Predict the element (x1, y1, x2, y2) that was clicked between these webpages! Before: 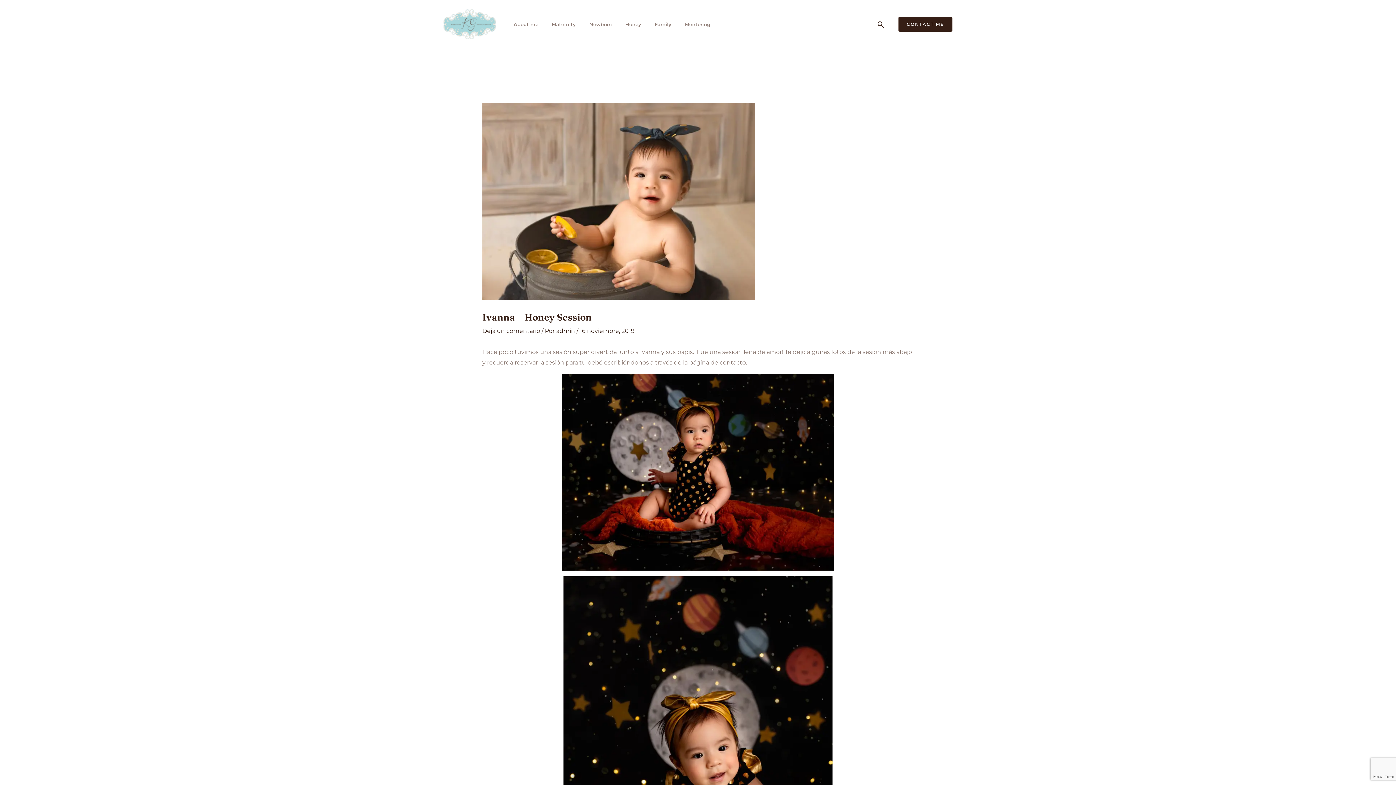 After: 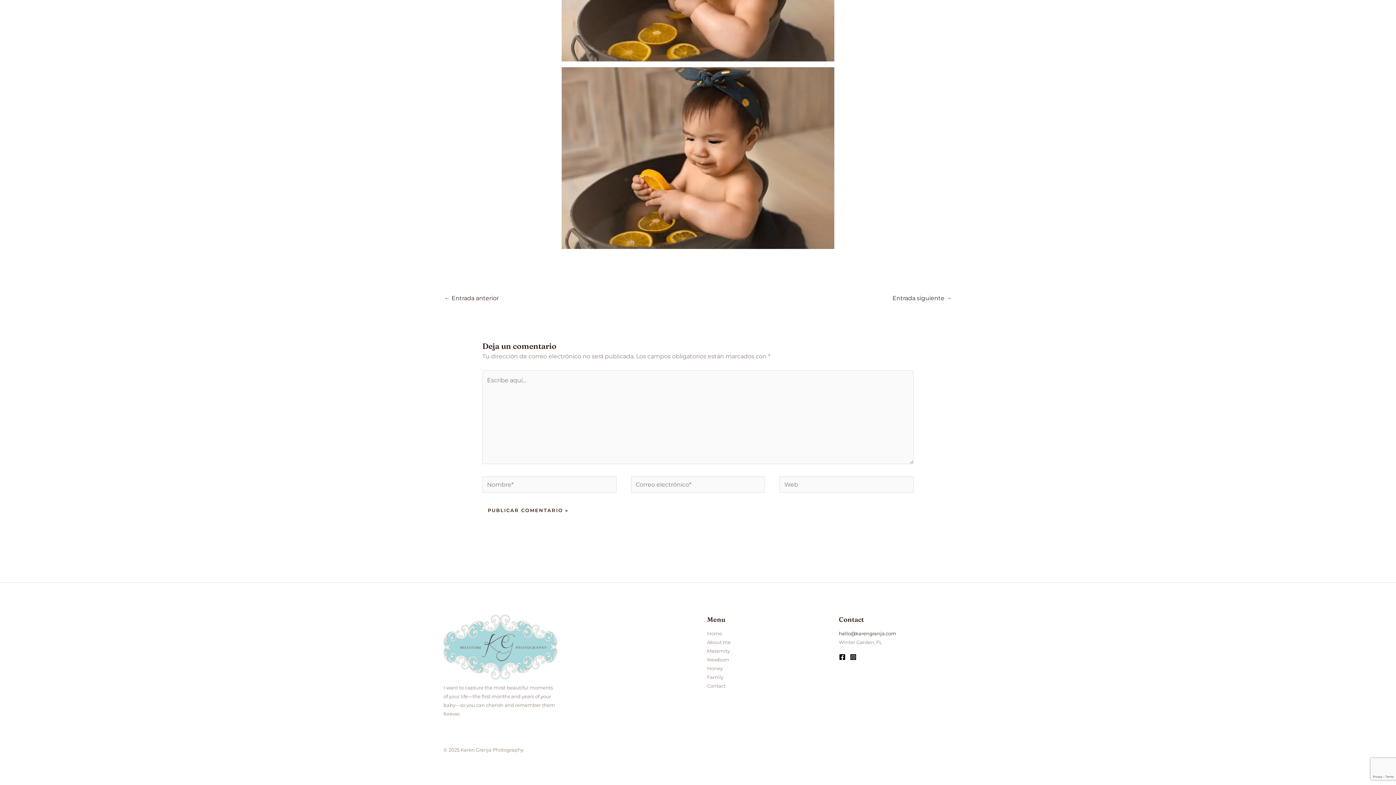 Action: label: Deja un comentario bbox: (482, 327, 540, 334)